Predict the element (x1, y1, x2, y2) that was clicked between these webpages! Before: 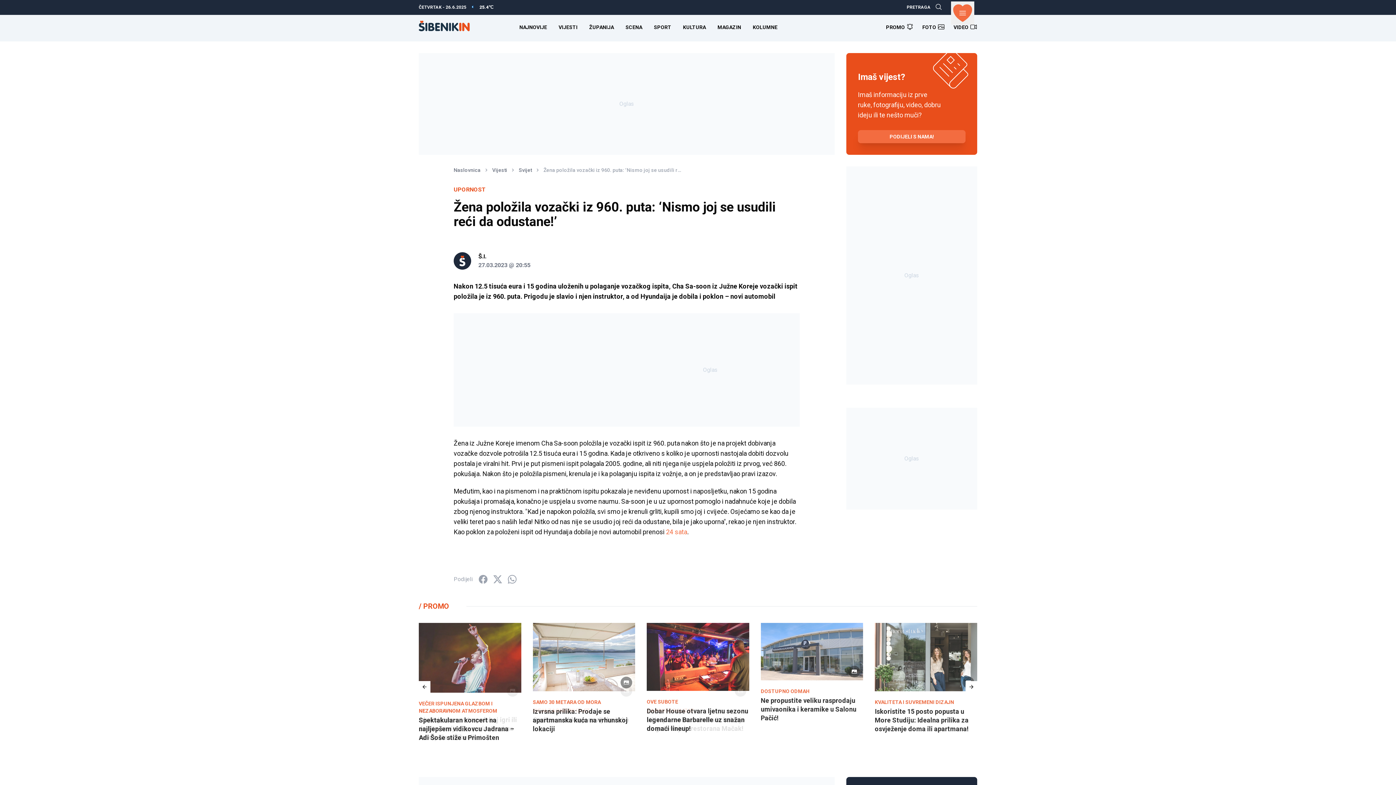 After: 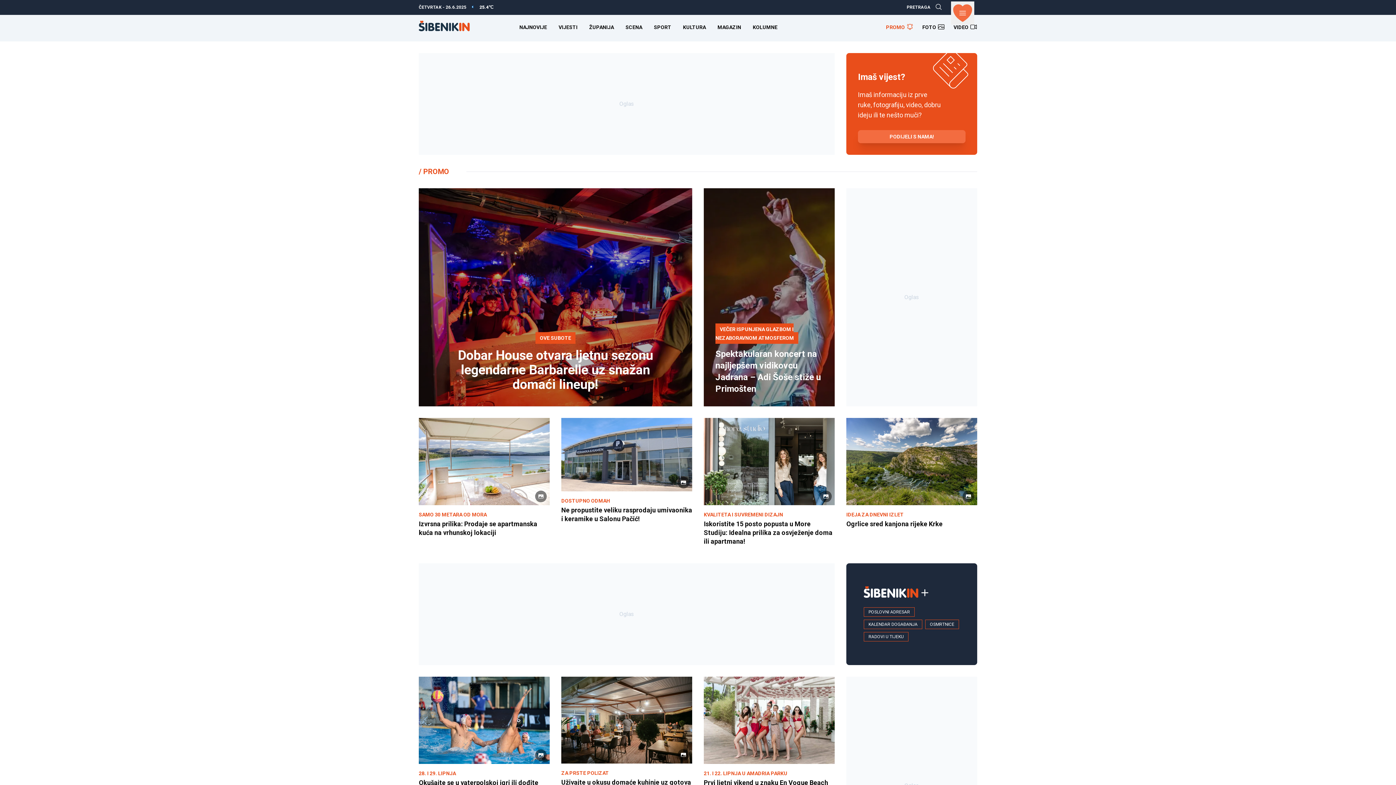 Action: label: PROMO bbox: (886, 23, 913, 30)